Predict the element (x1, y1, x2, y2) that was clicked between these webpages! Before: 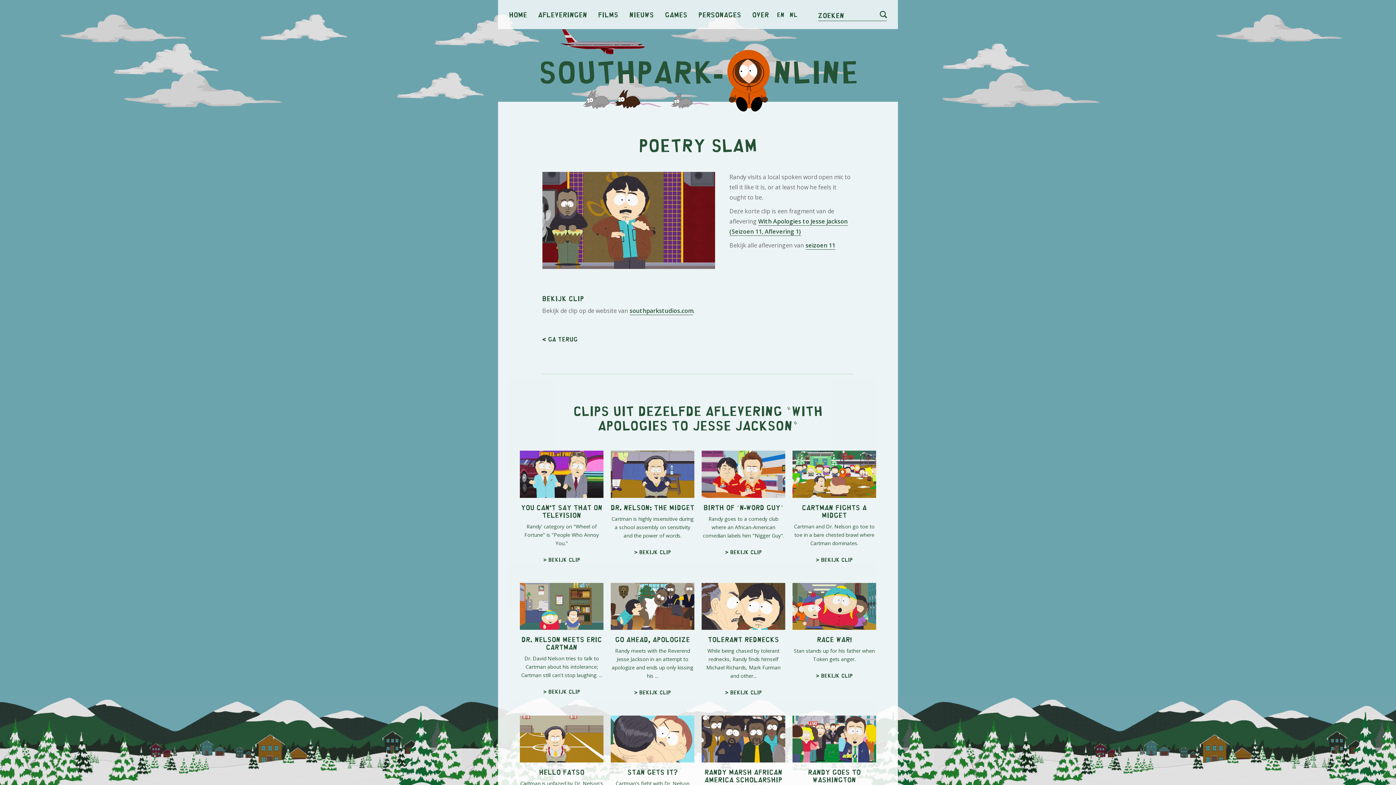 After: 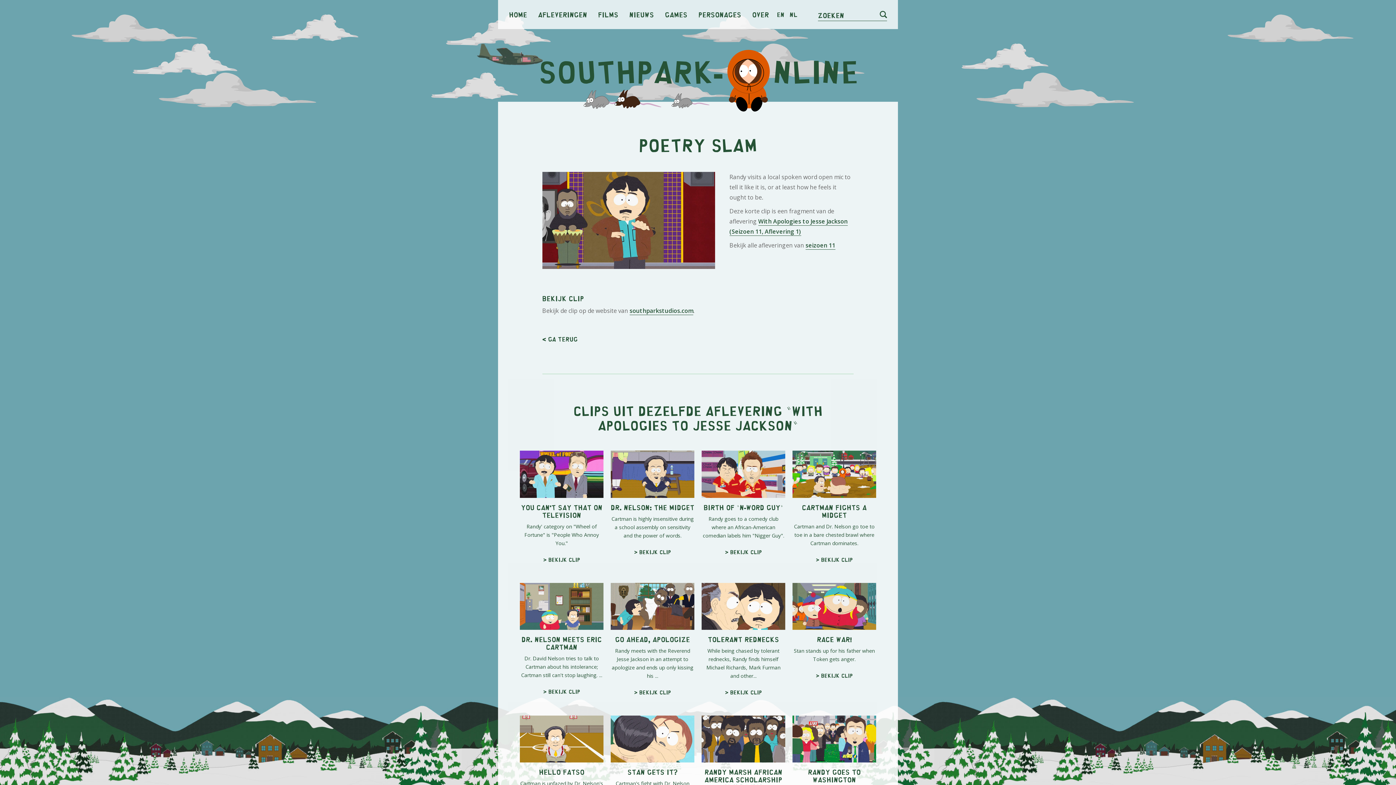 Action: bbox: (787, 9, 800, 19) label: nl